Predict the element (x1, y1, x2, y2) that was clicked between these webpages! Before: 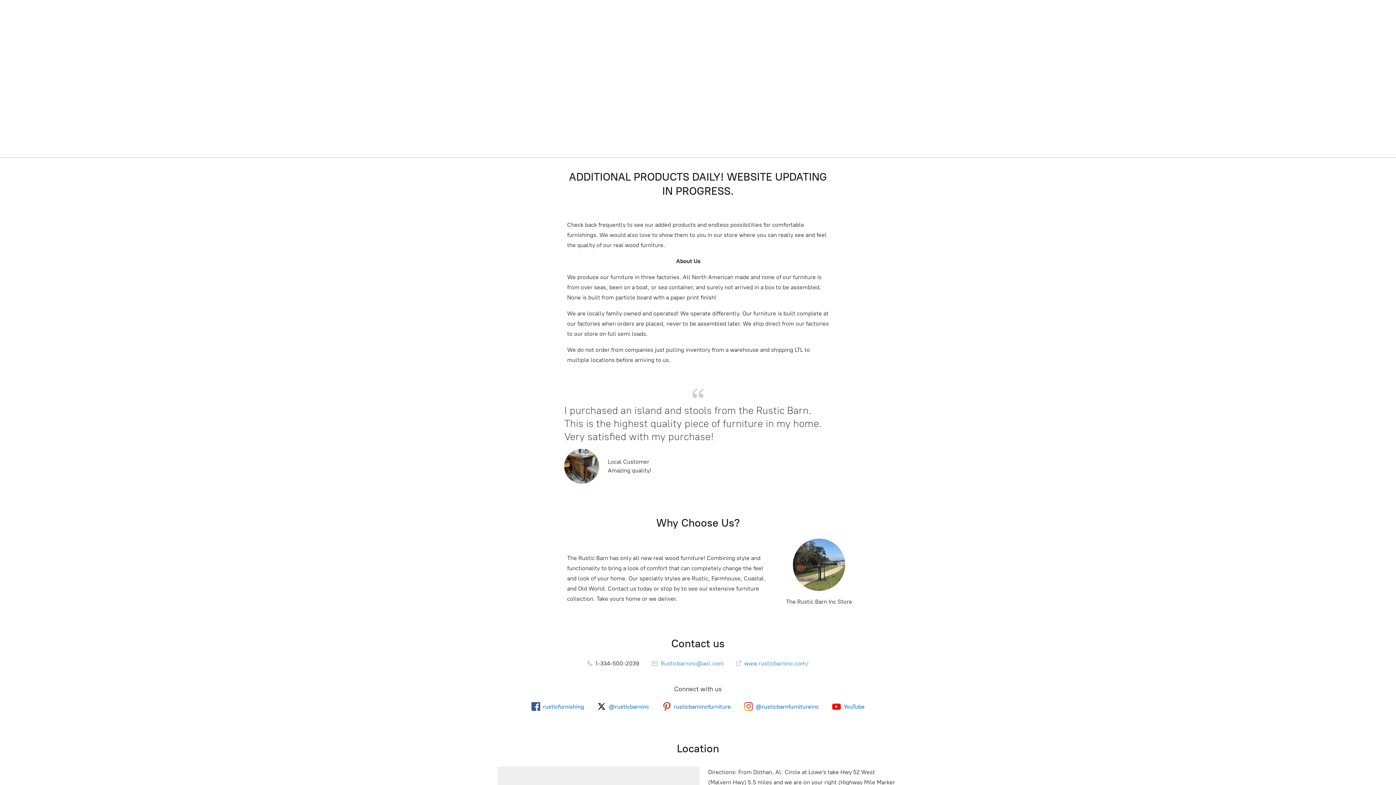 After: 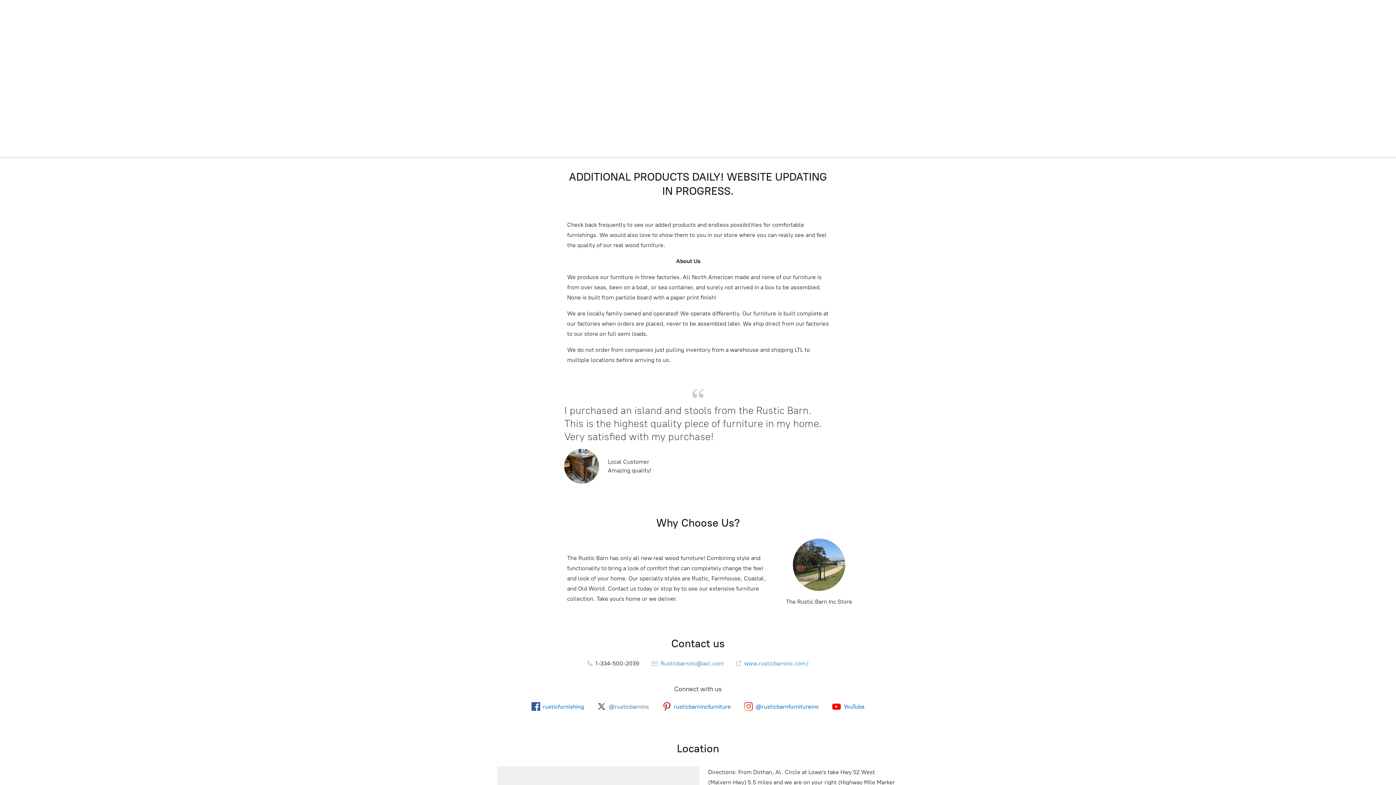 Action: bbox: (597, 702, 649, 711) label: @rusticbarninc